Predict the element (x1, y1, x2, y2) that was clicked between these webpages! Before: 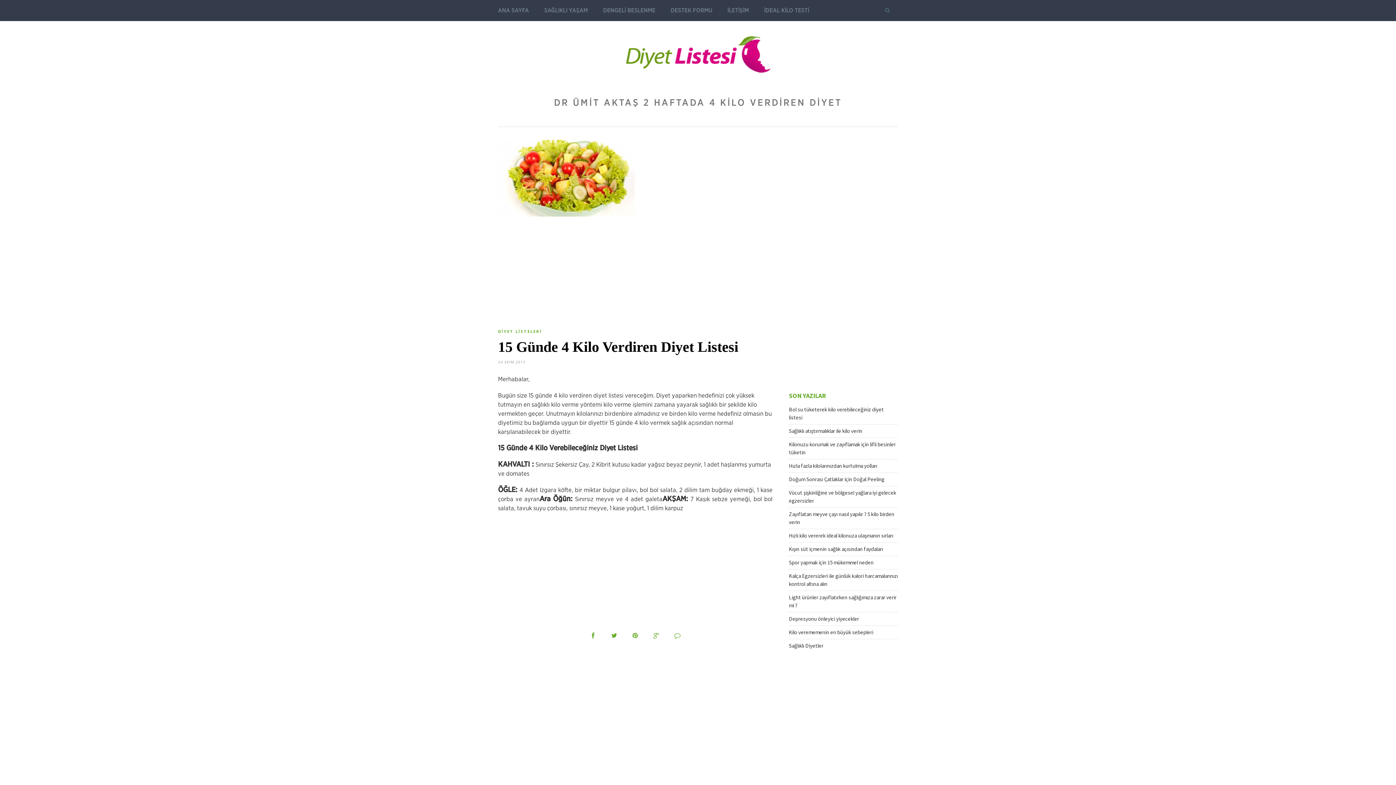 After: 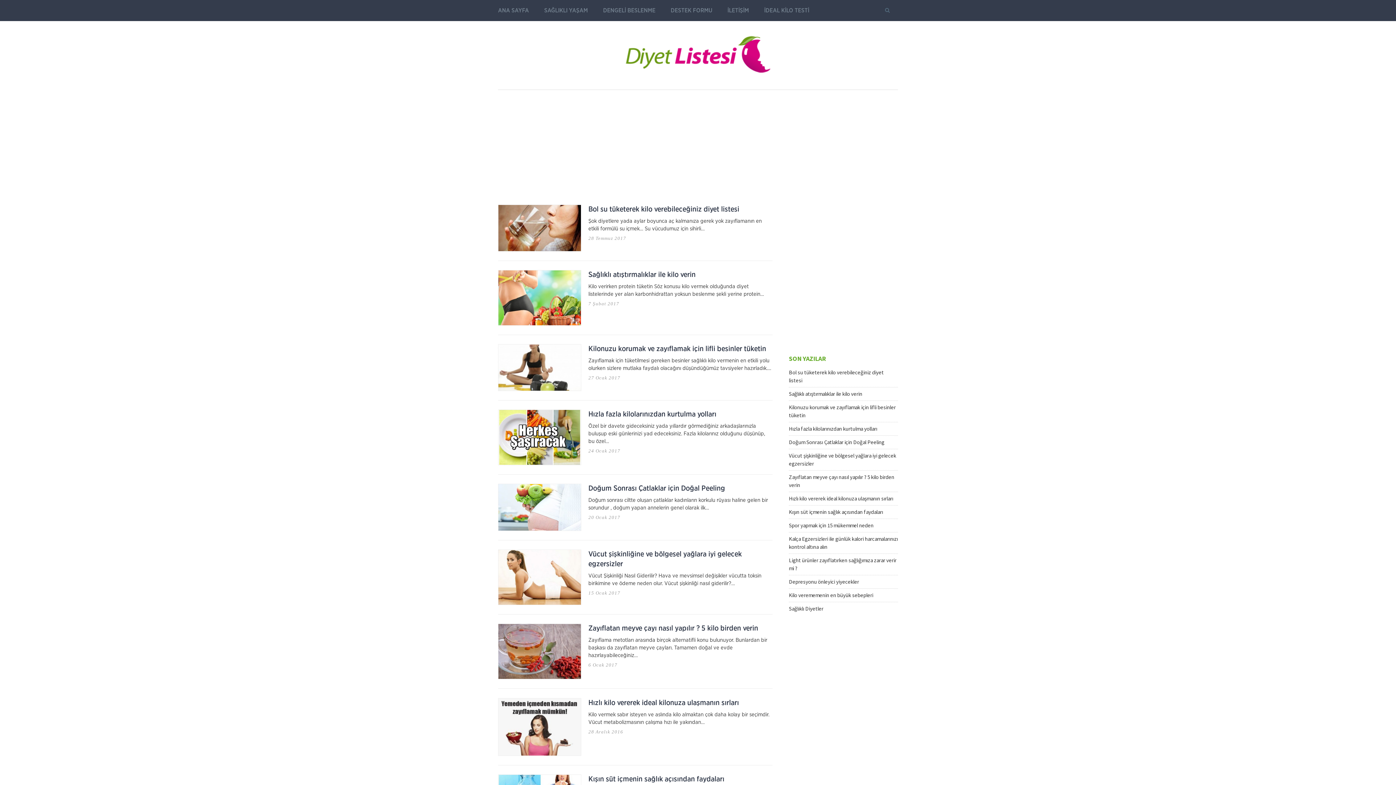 Action: bbox: (498, 0, 529, 21) label: ANA SAYFA